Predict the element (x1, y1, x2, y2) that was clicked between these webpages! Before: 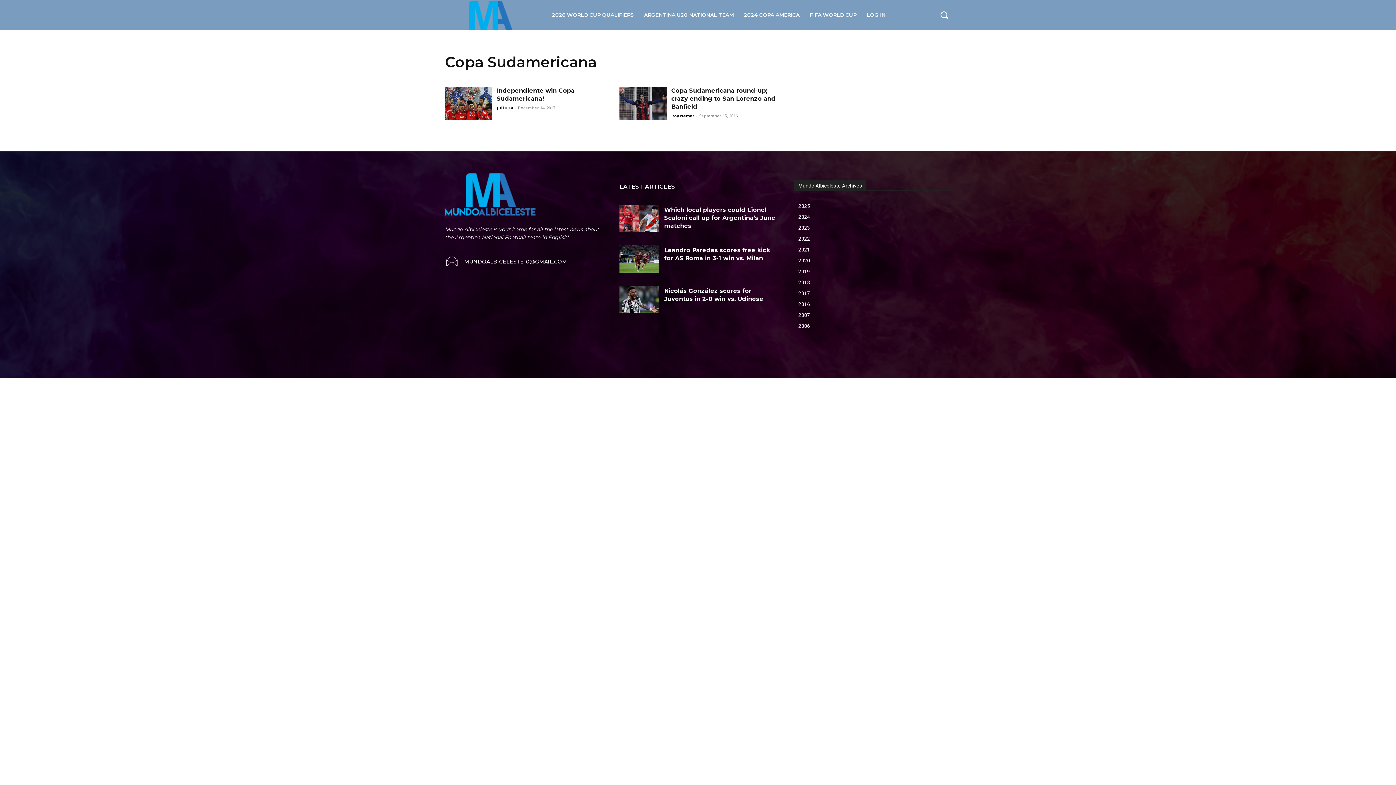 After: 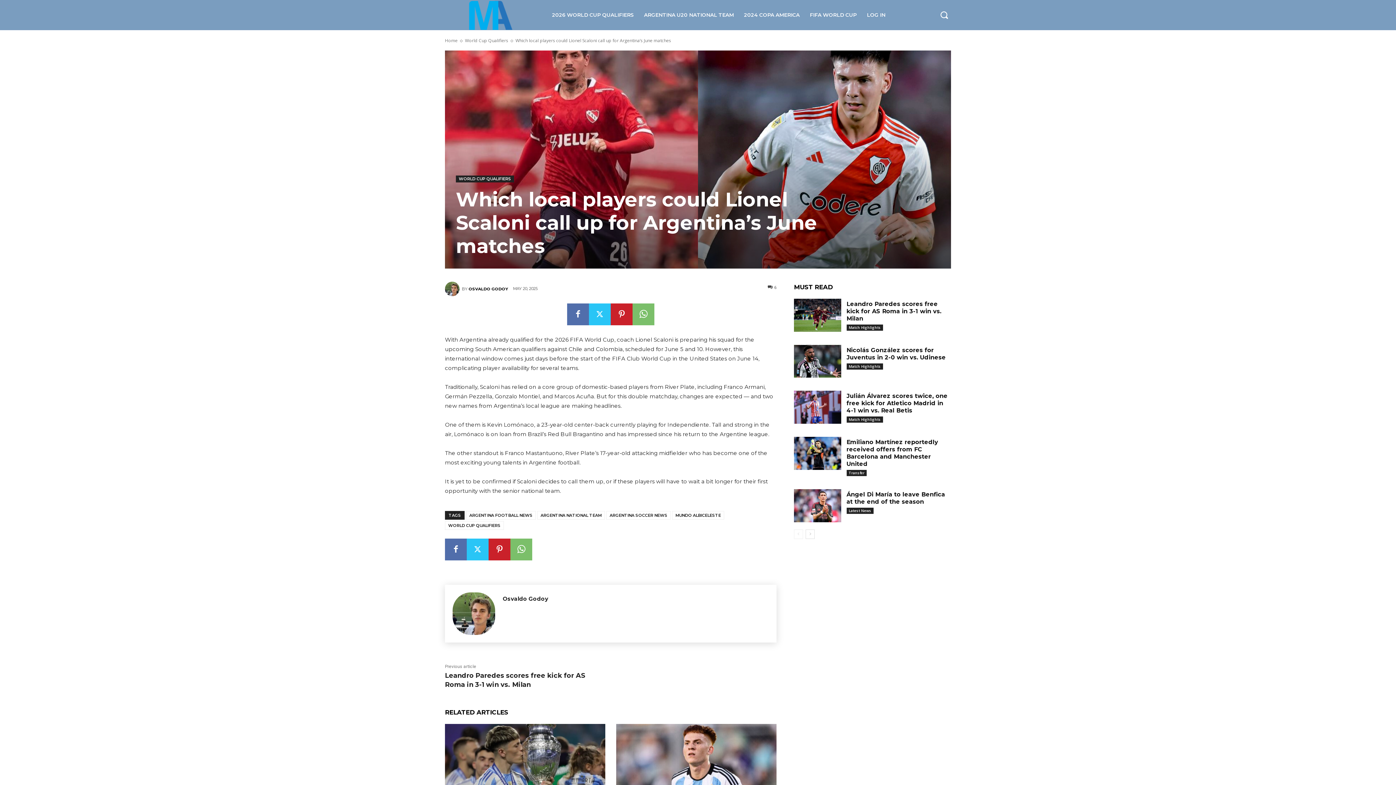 Action: label: Which local players could Lionel Scaloni call up for Argentina’s June matches bbox: (664, 206, 775, 229)